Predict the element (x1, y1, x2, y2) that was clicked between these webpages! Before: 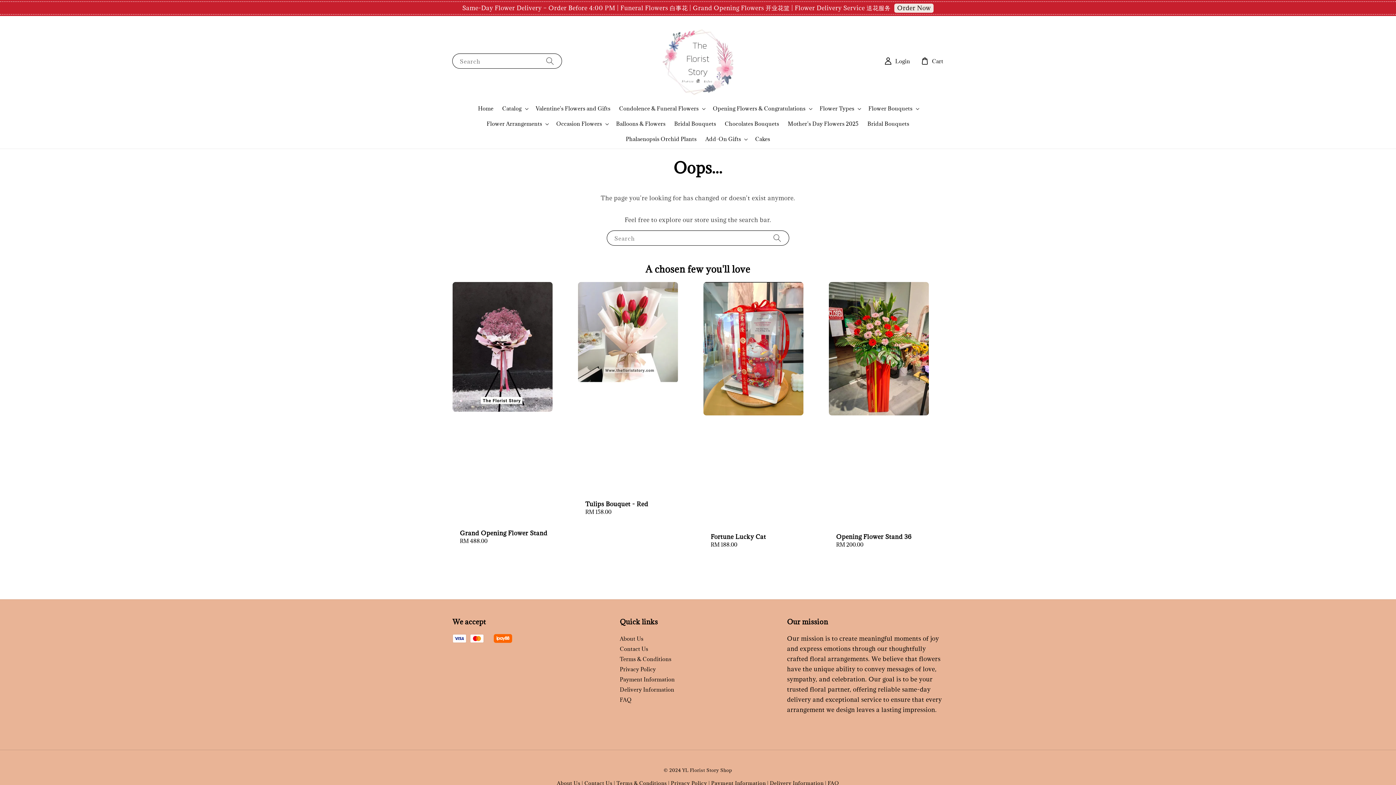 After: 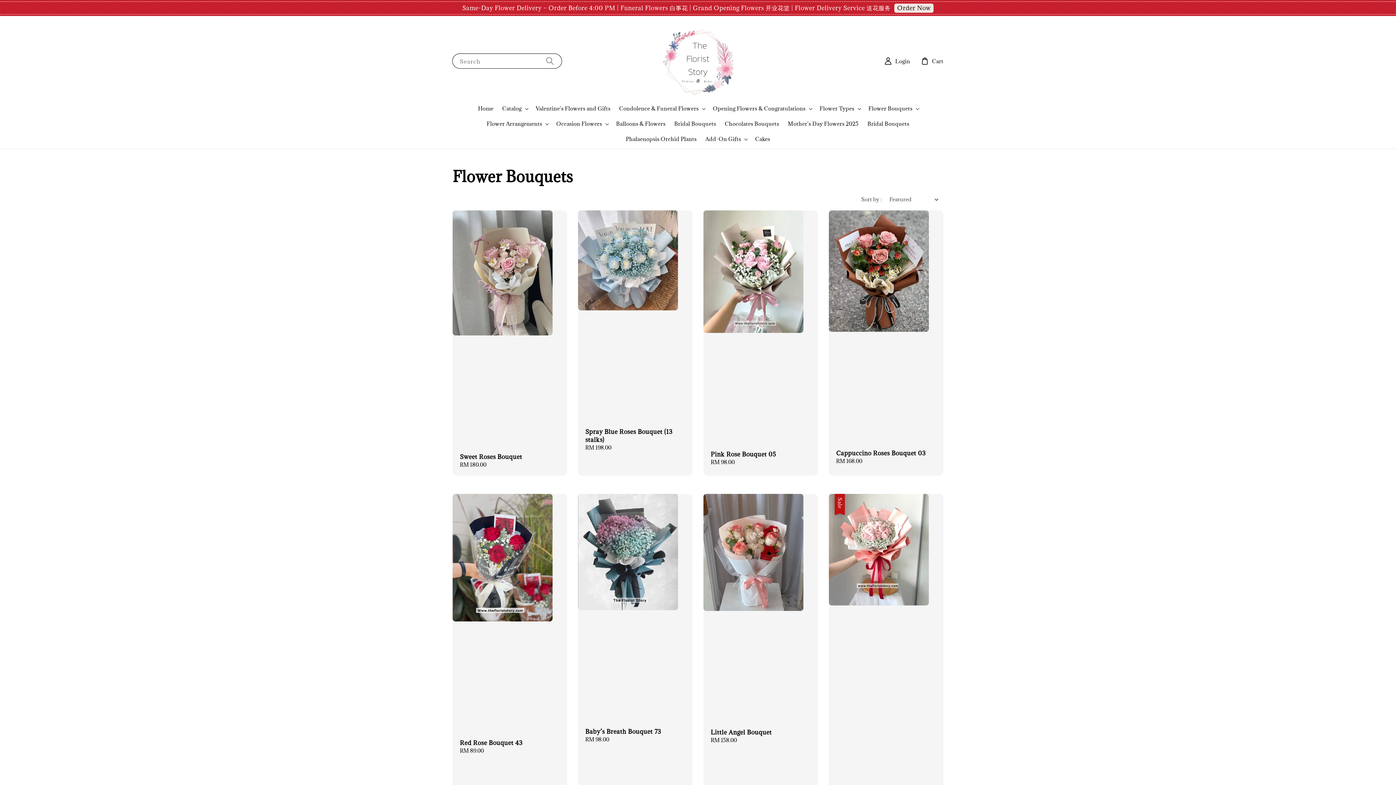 Action: label: Flower Bouquets bbox: (868, 105, 912, 111)